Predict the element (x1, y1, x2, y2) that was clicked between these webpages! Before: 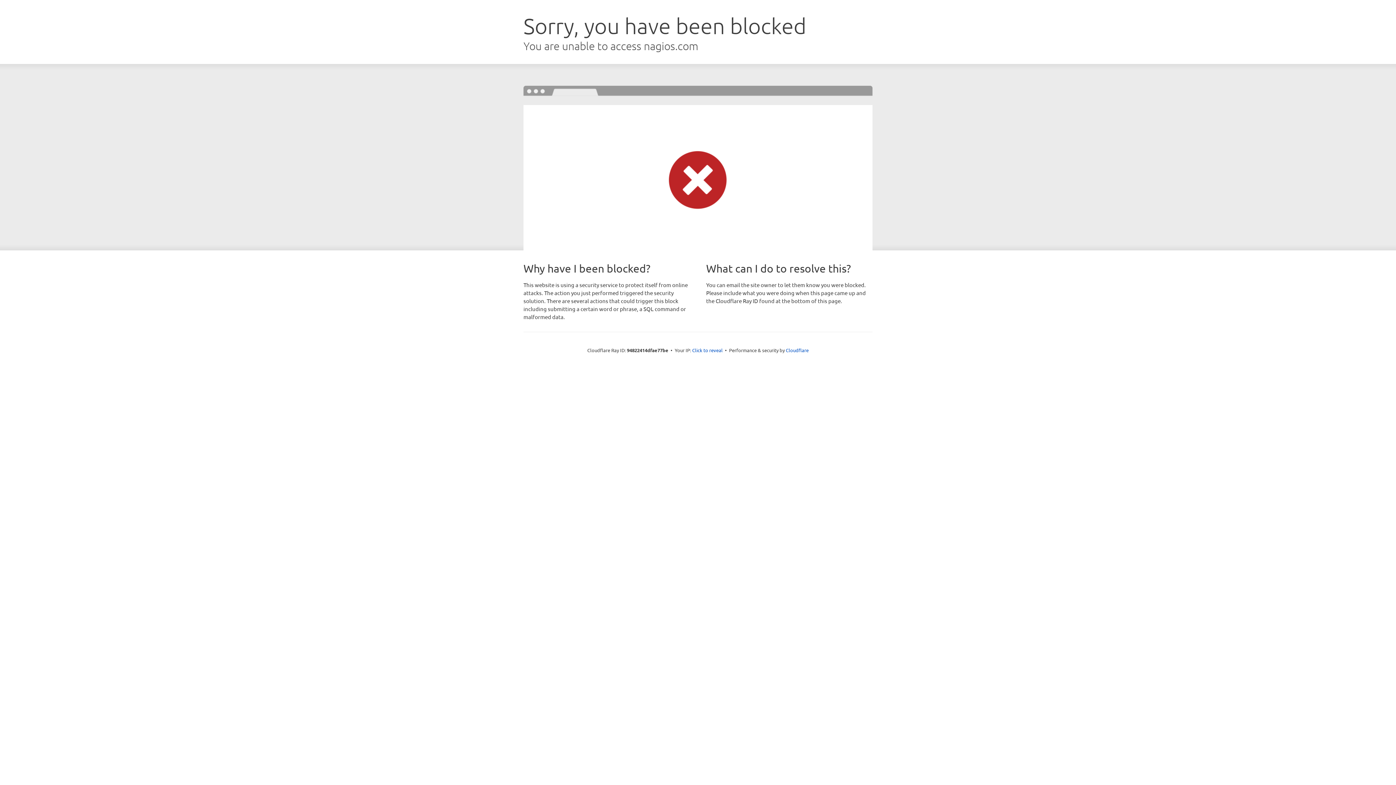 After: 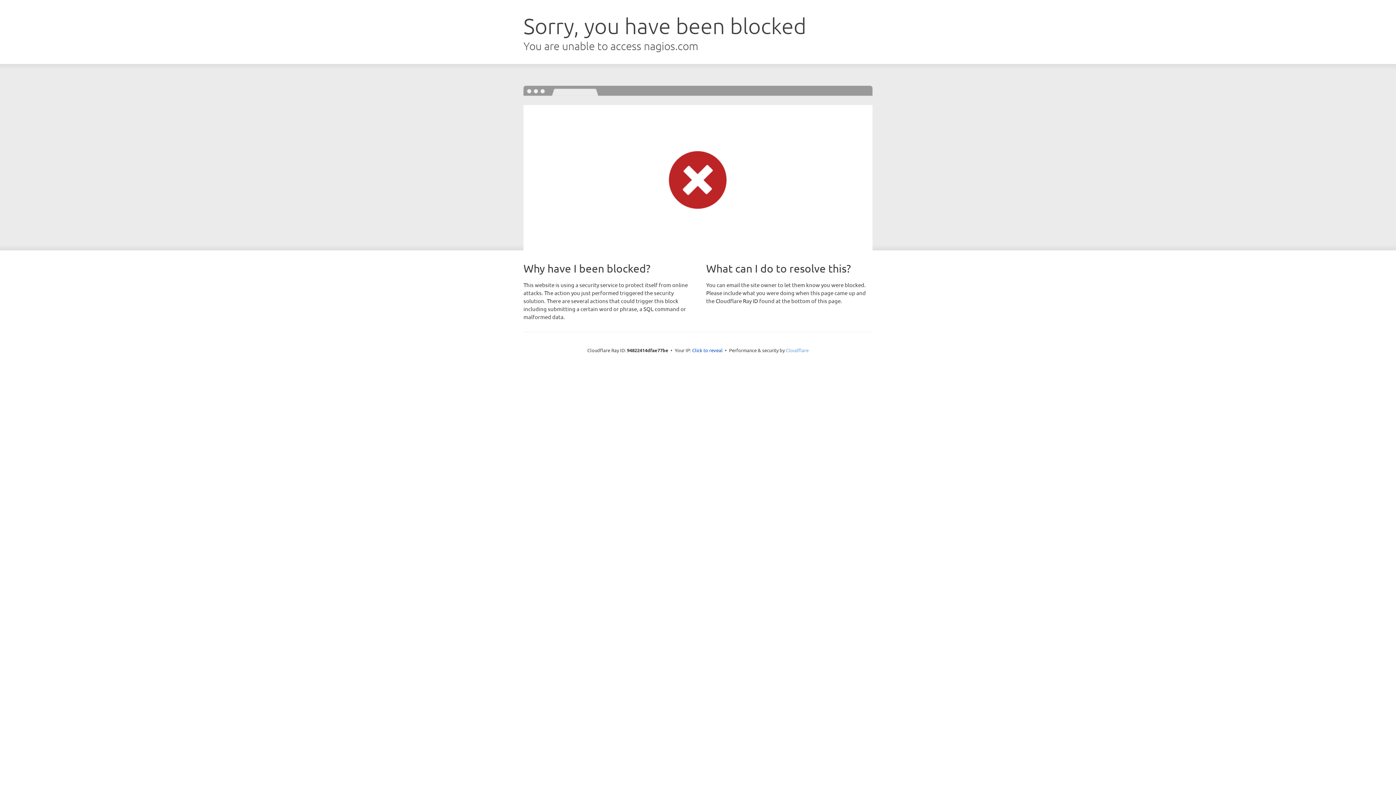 Action: label: Cloudflare bbox: (786, 347, 808, 353)